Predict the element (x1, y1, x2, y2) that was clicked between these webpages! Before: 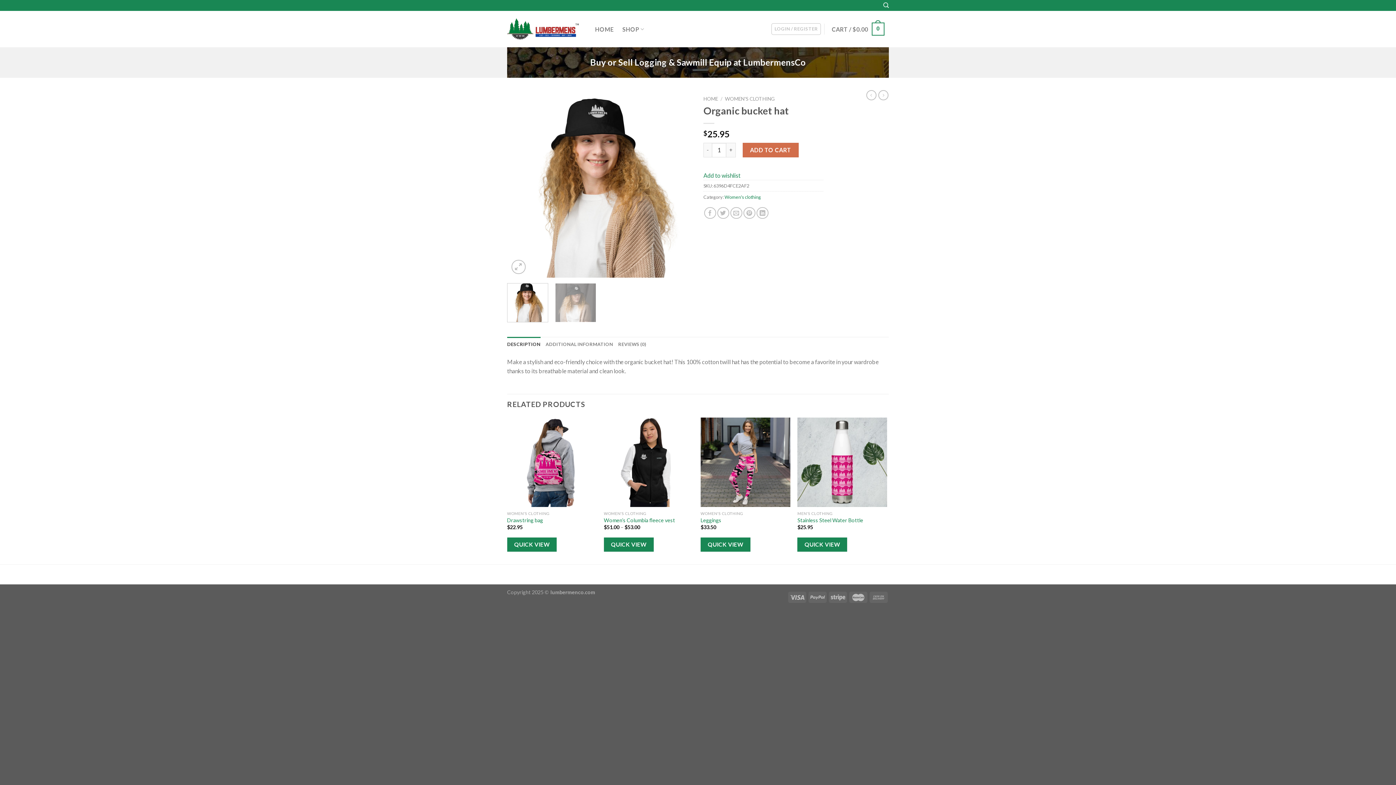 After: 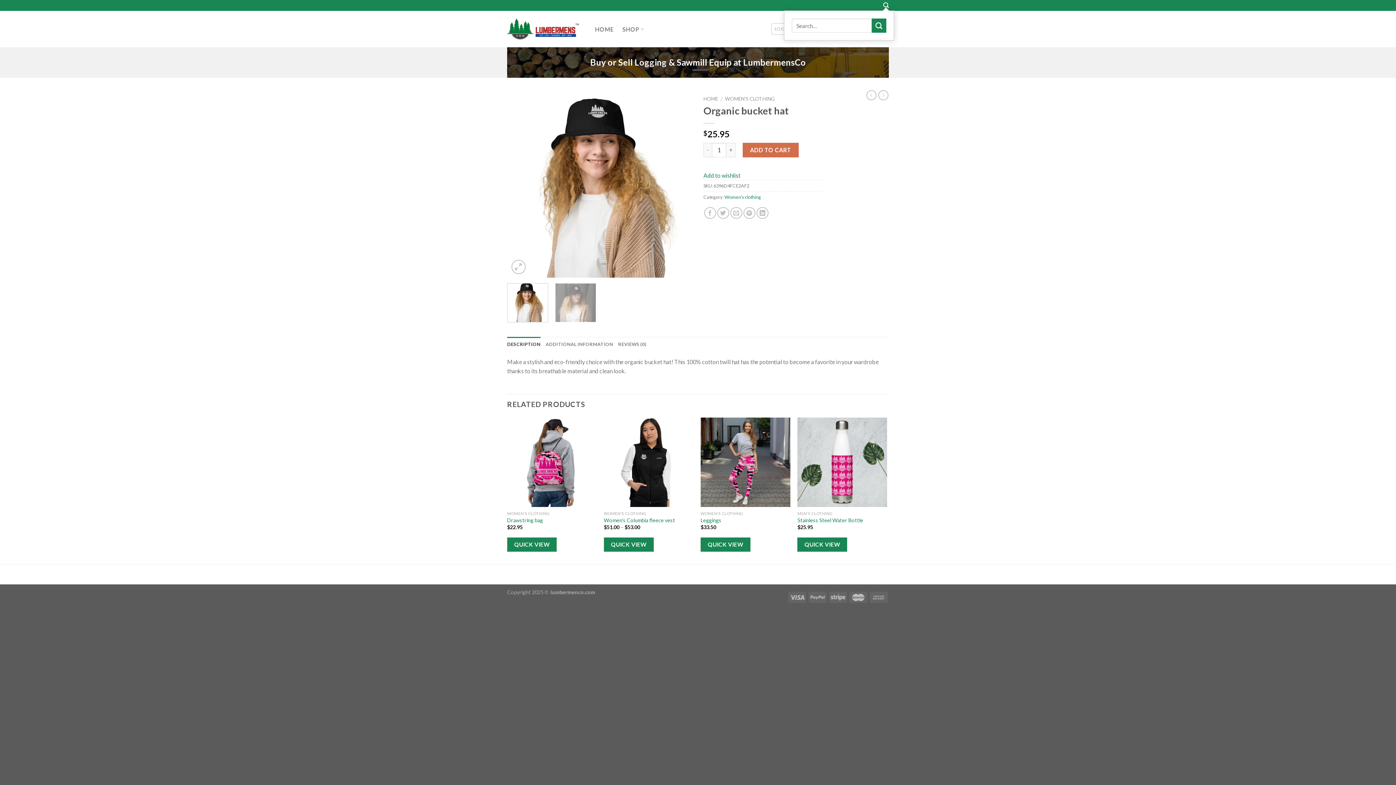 Action: label: Search bbox: (883, 0, 889, 10)